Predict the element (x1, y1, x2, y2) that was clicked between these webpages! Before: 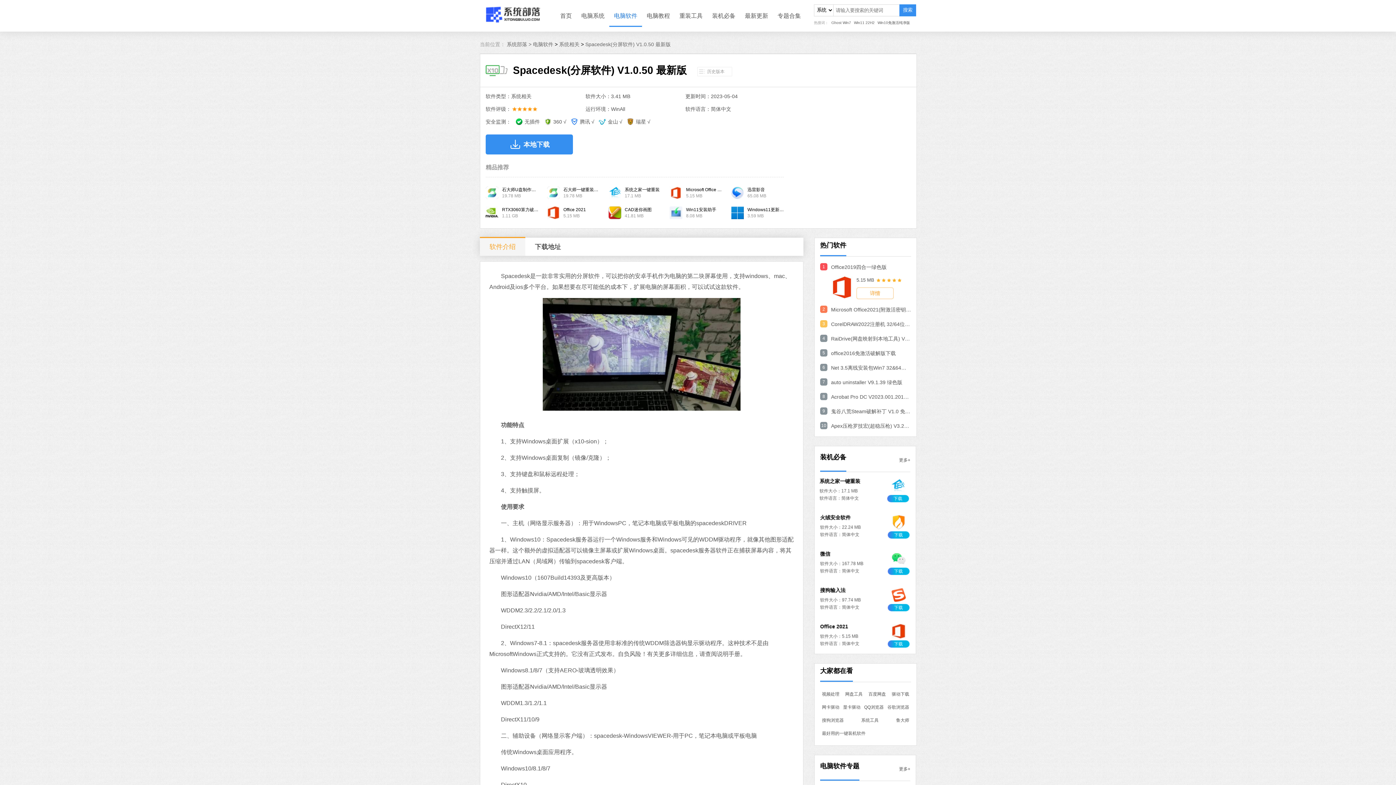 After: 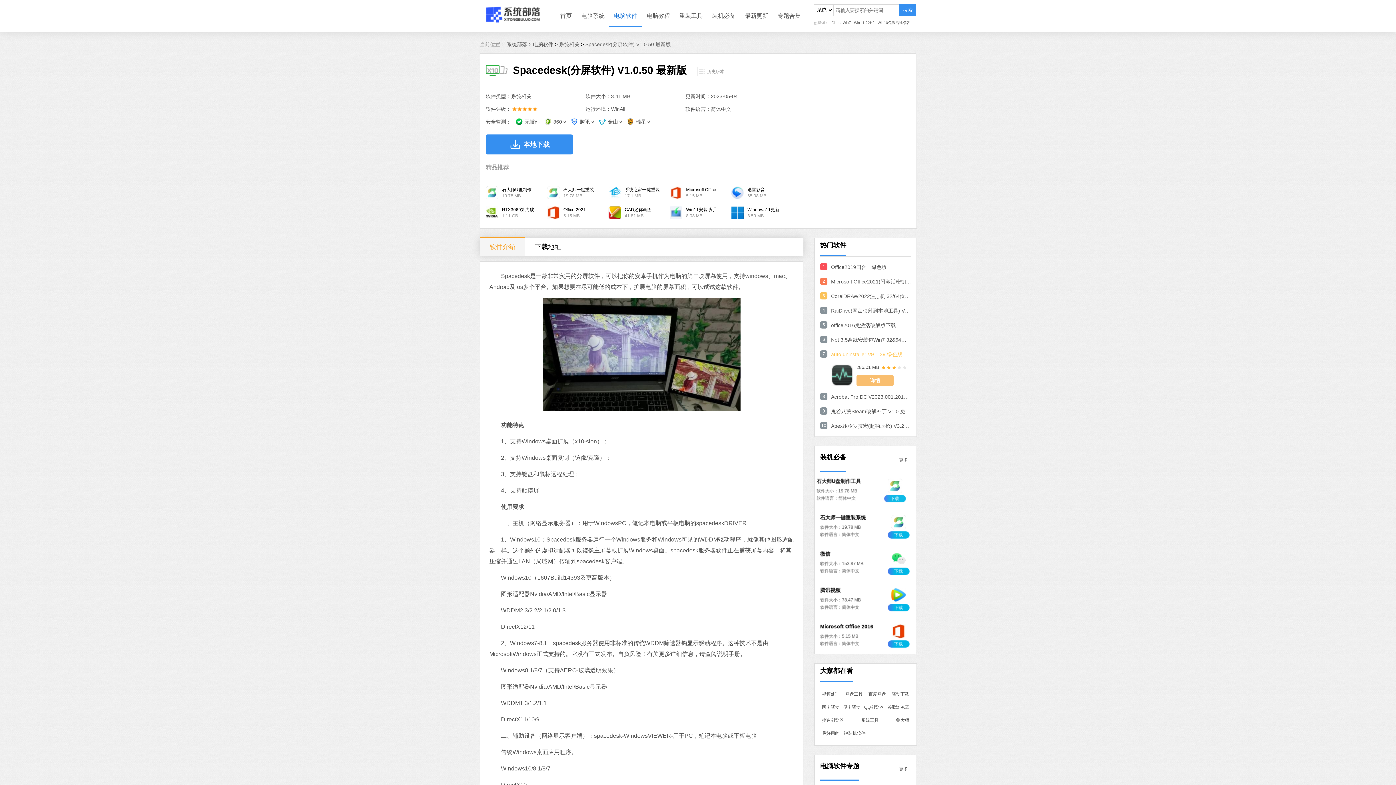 Action: label: 7

auto uninstaller V9.1.39 绿色版 bbox: (820, 378, 911, 386)